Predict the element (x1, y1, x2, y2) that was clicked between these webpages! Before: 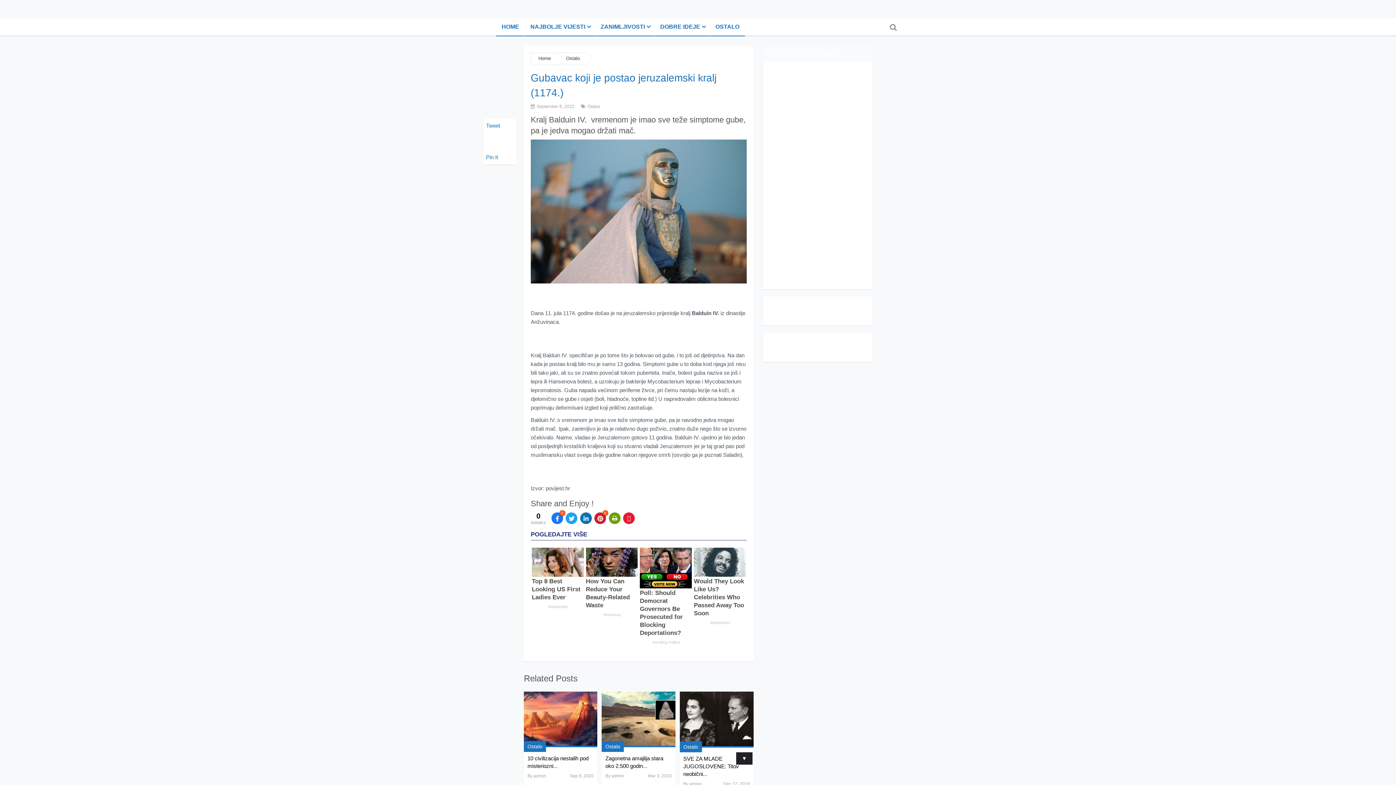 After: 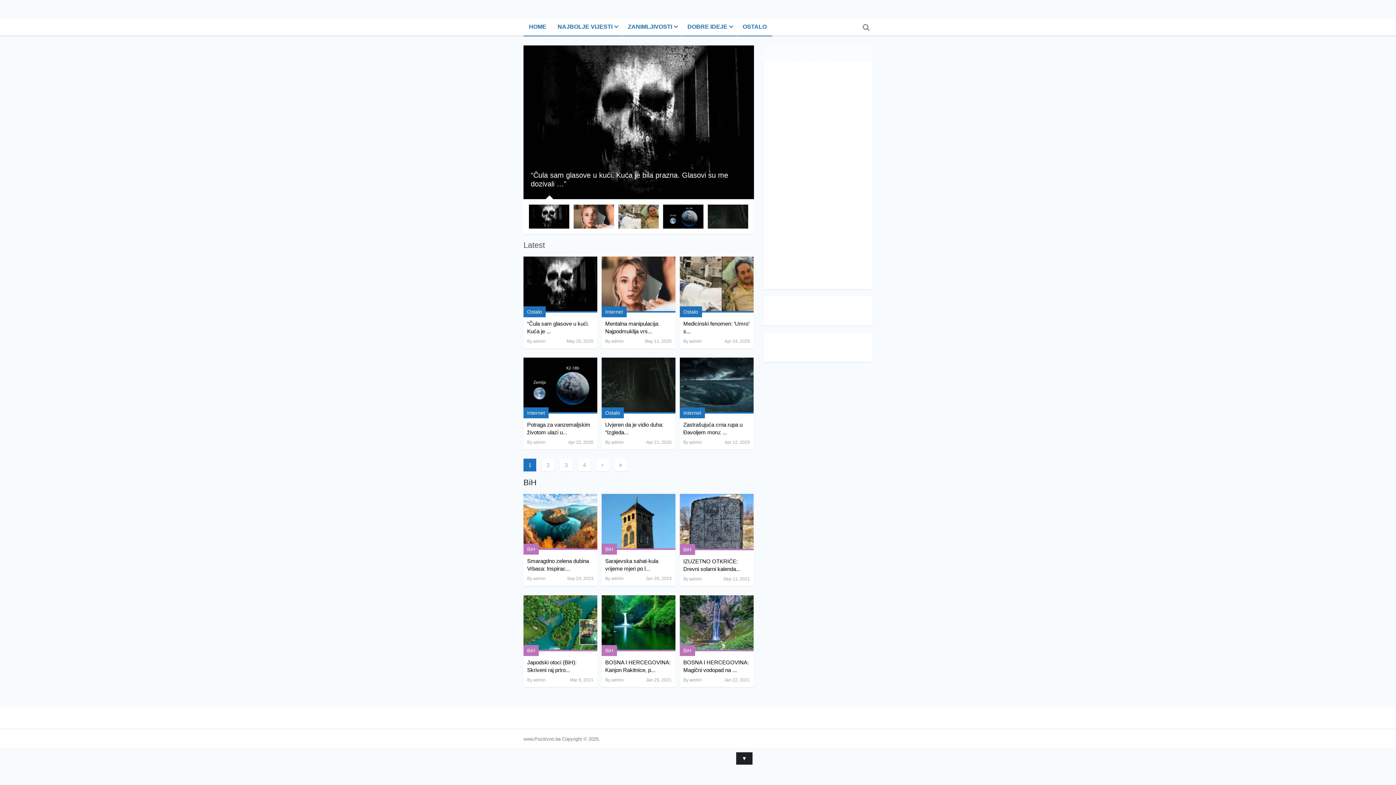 Action: label: Home bbox: (538, 55, 550, 61)